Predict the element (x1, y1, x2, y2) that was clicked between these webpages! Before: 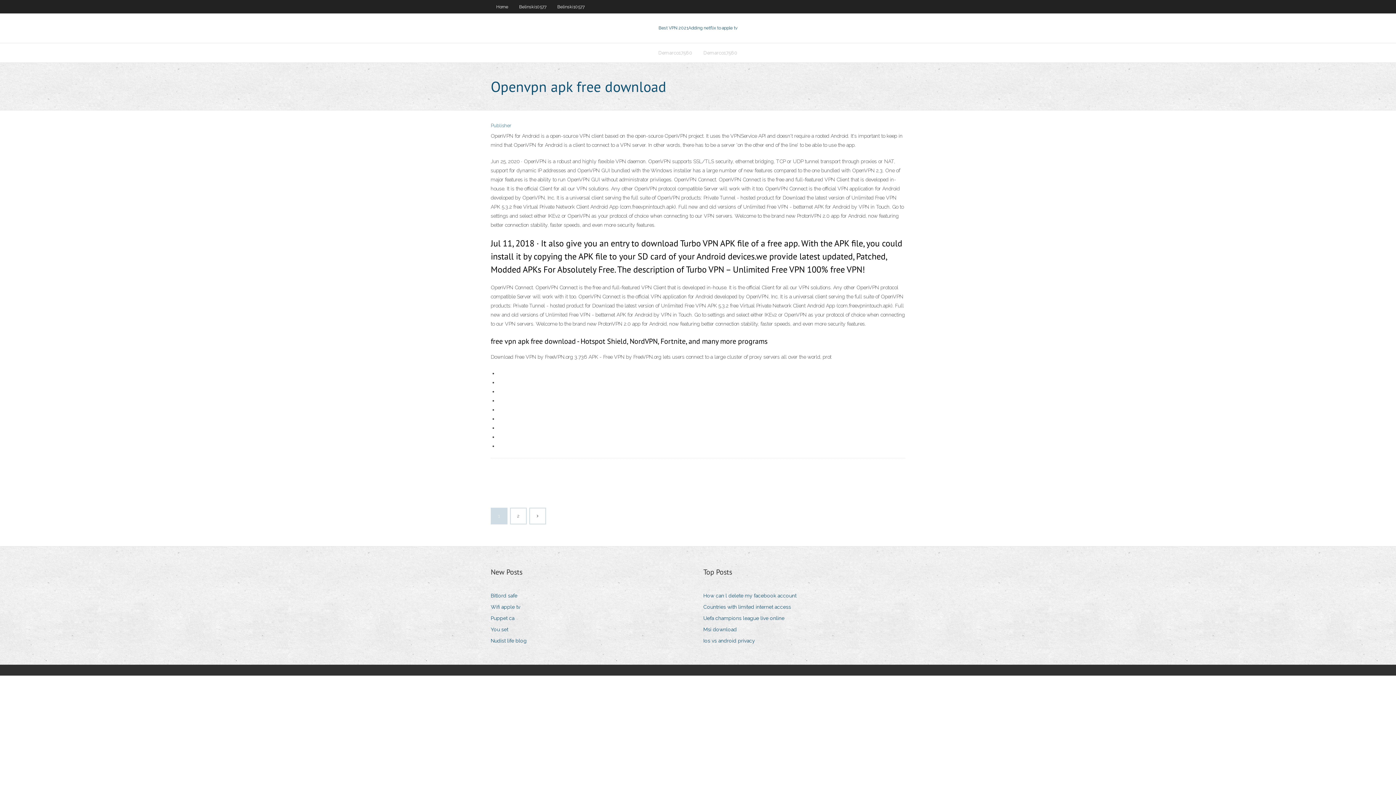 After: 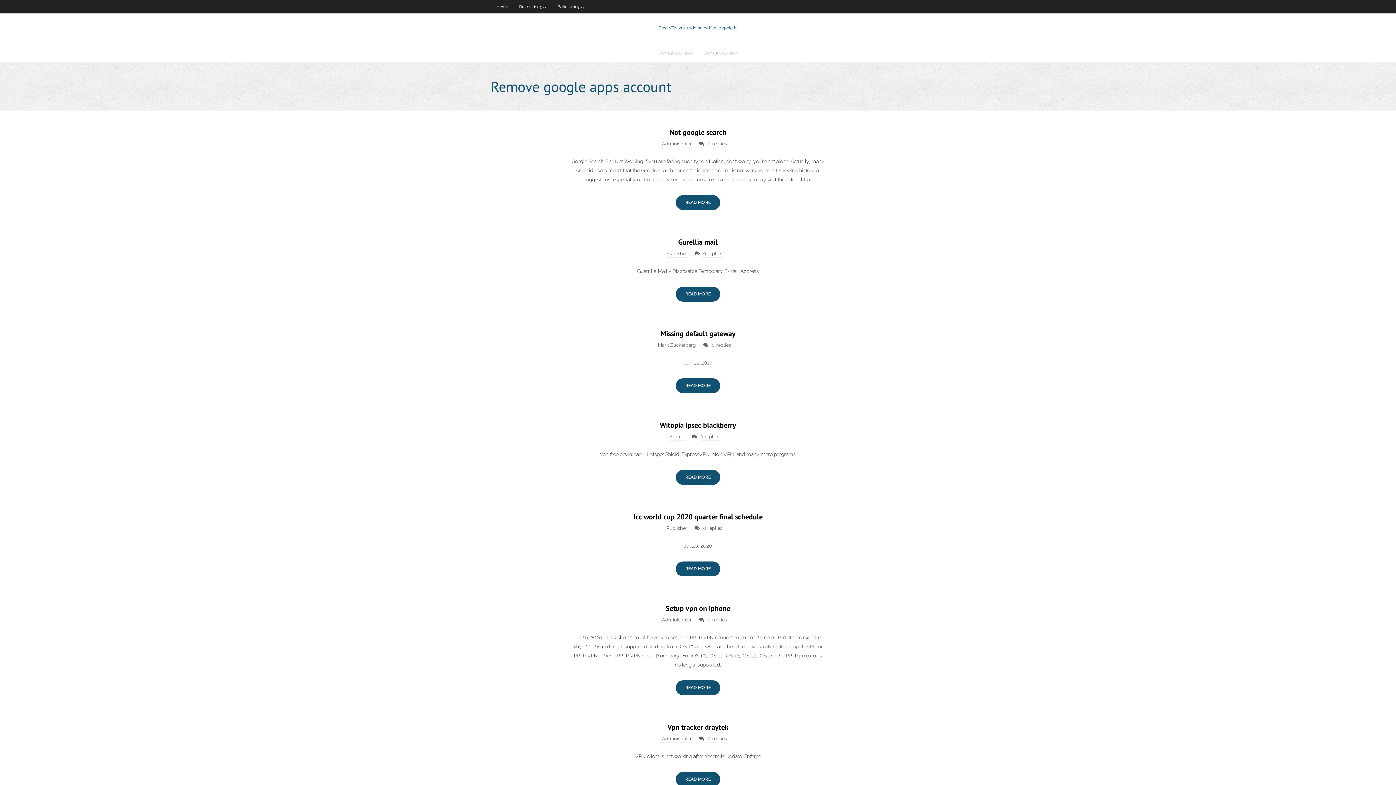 Action: label: Home bbox: (490, 0, 513, 13)